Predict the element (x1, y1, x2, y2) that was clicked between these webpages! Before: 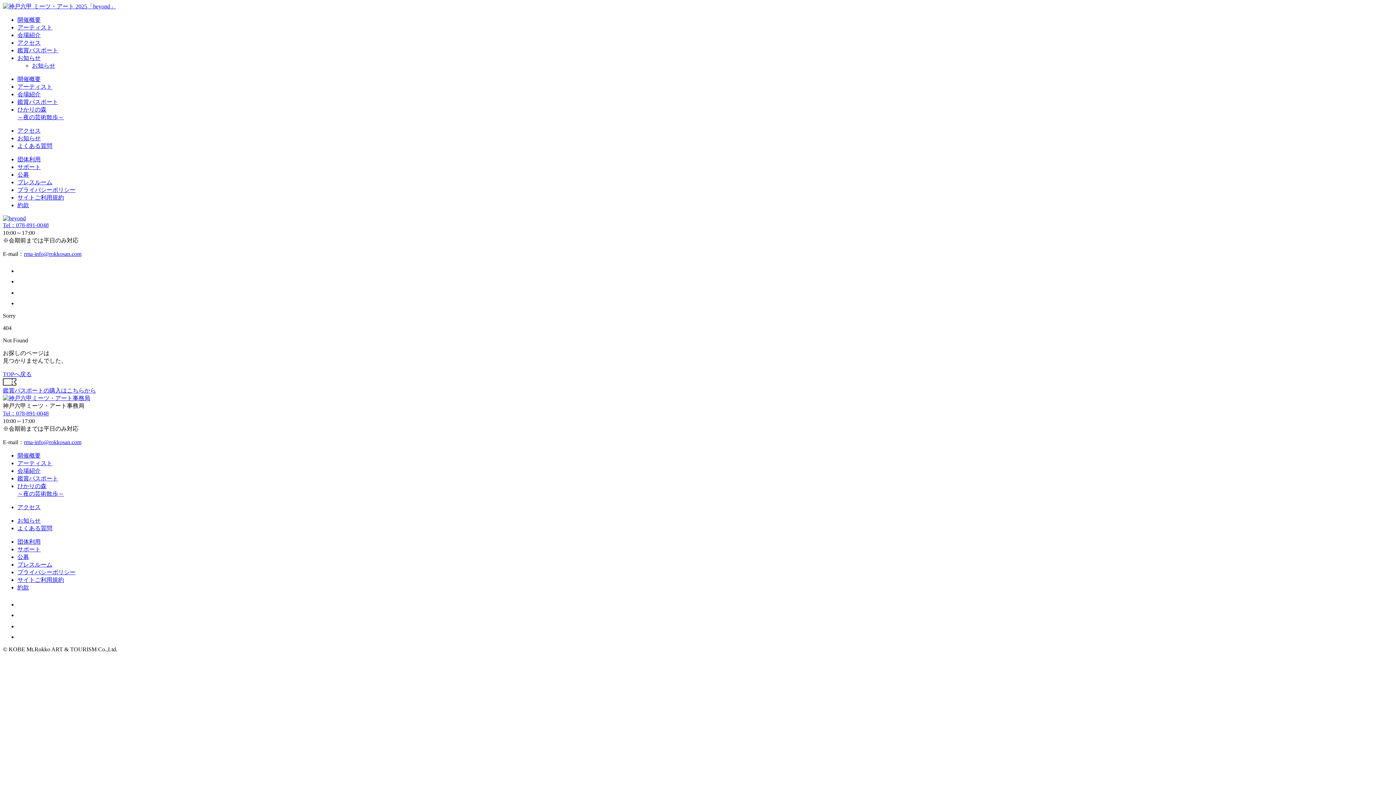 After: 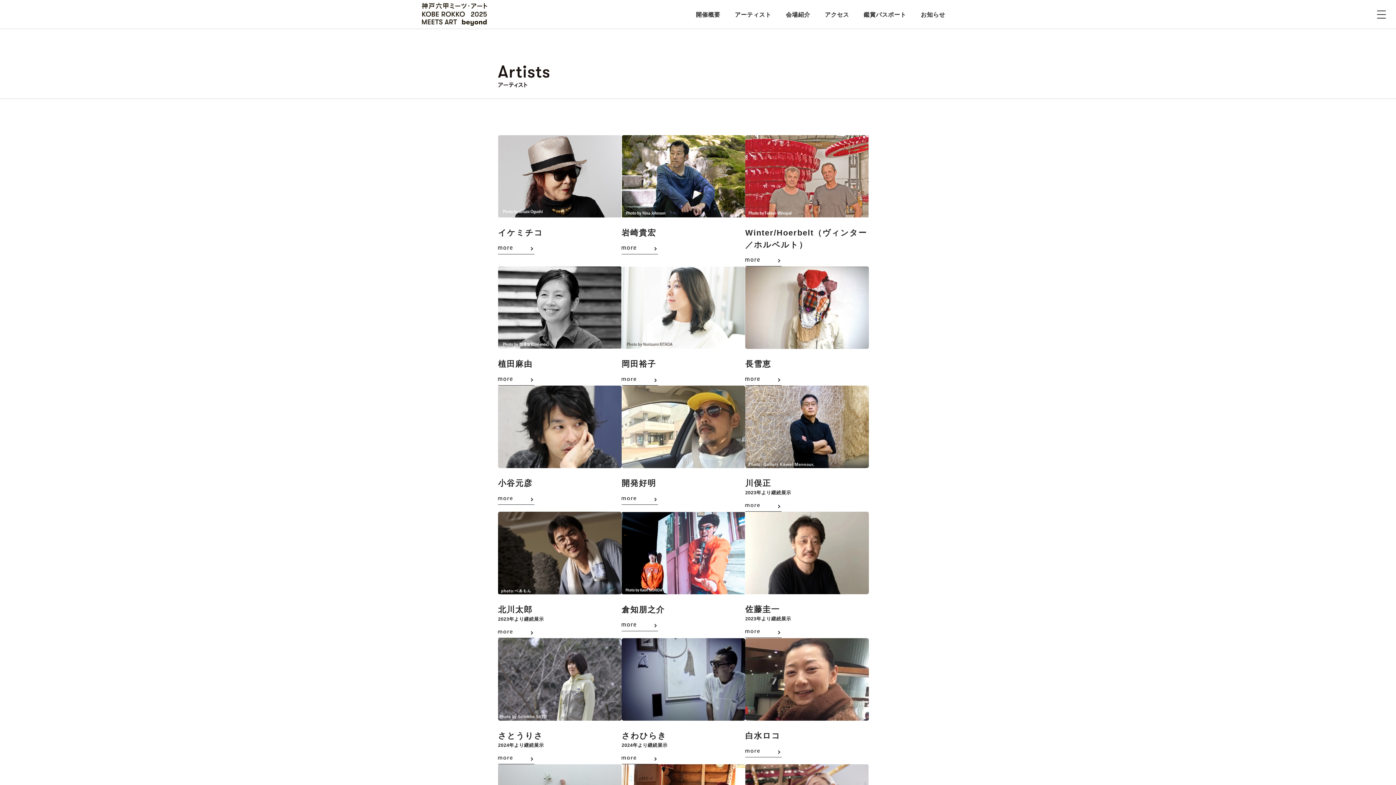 Action: label: TOPへ戻る bbox: (2, 371, 31, 377)